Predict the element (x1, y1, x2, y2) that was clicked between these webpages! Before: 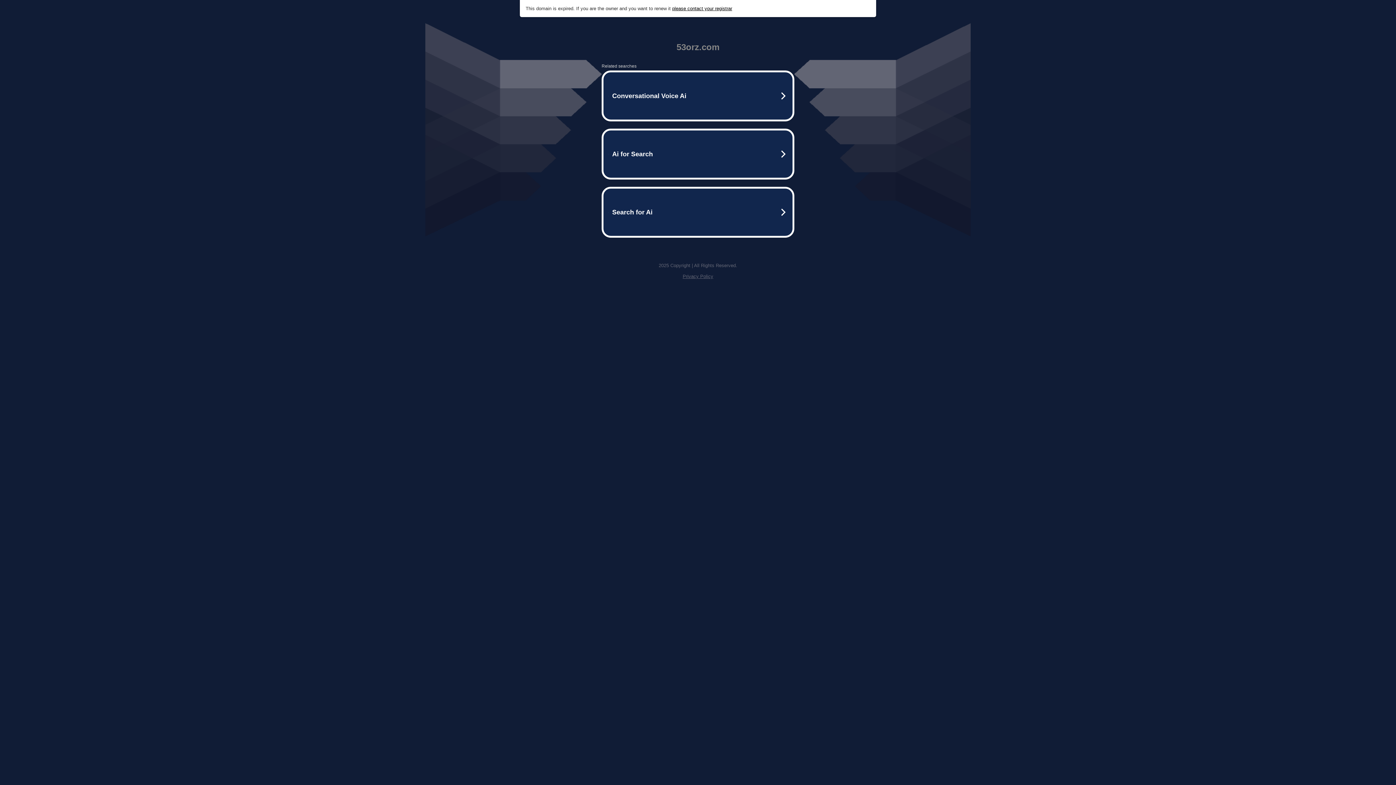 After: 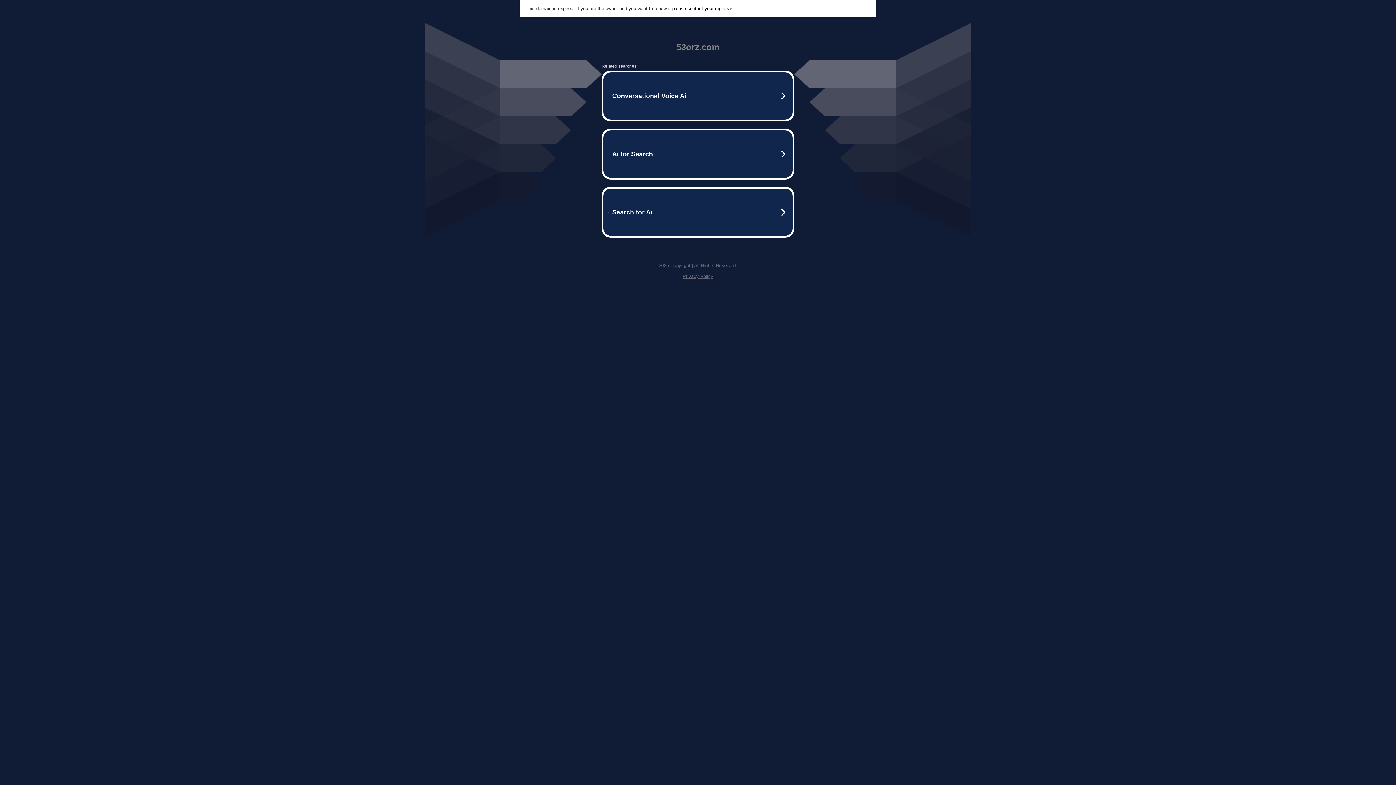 Action: bbox: (682, 273, 713, 279) label: Privacy Policy